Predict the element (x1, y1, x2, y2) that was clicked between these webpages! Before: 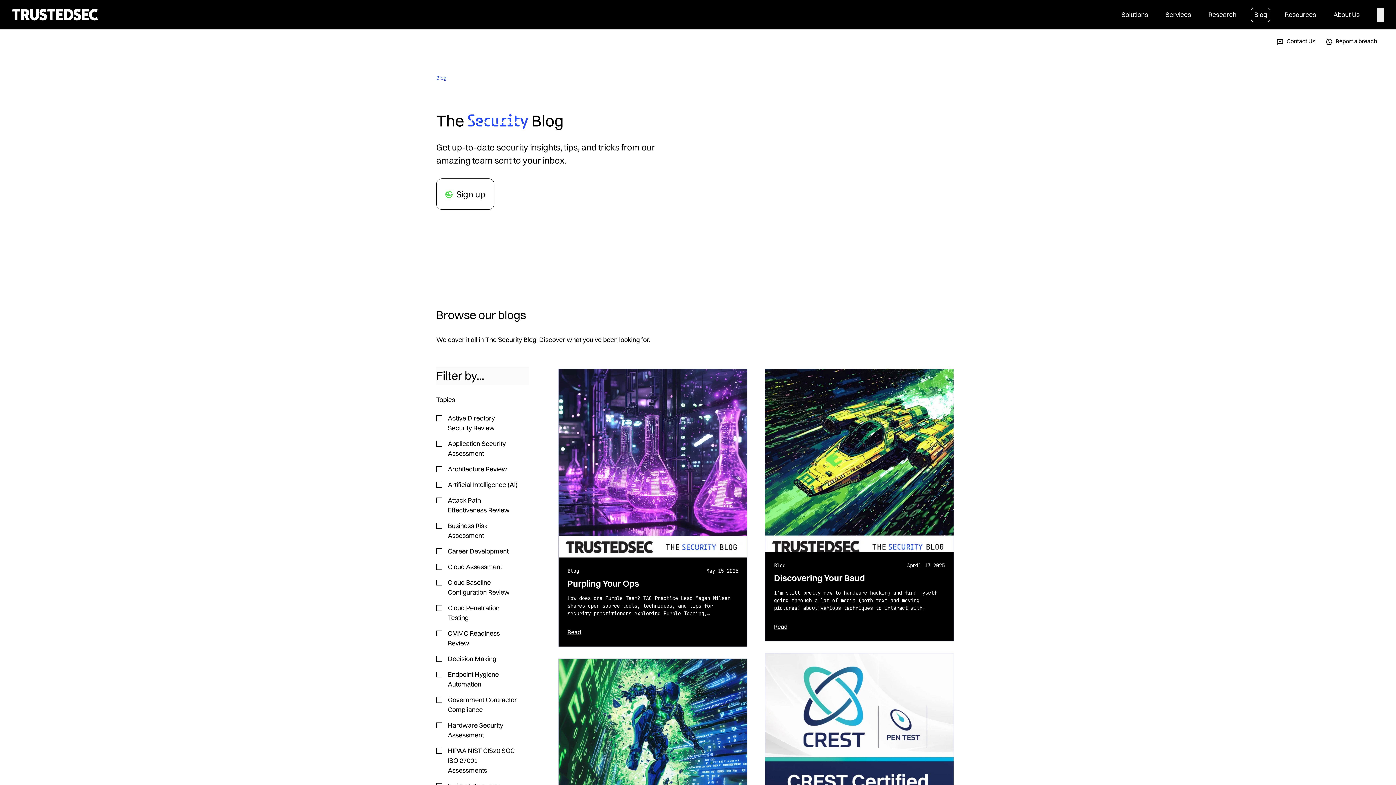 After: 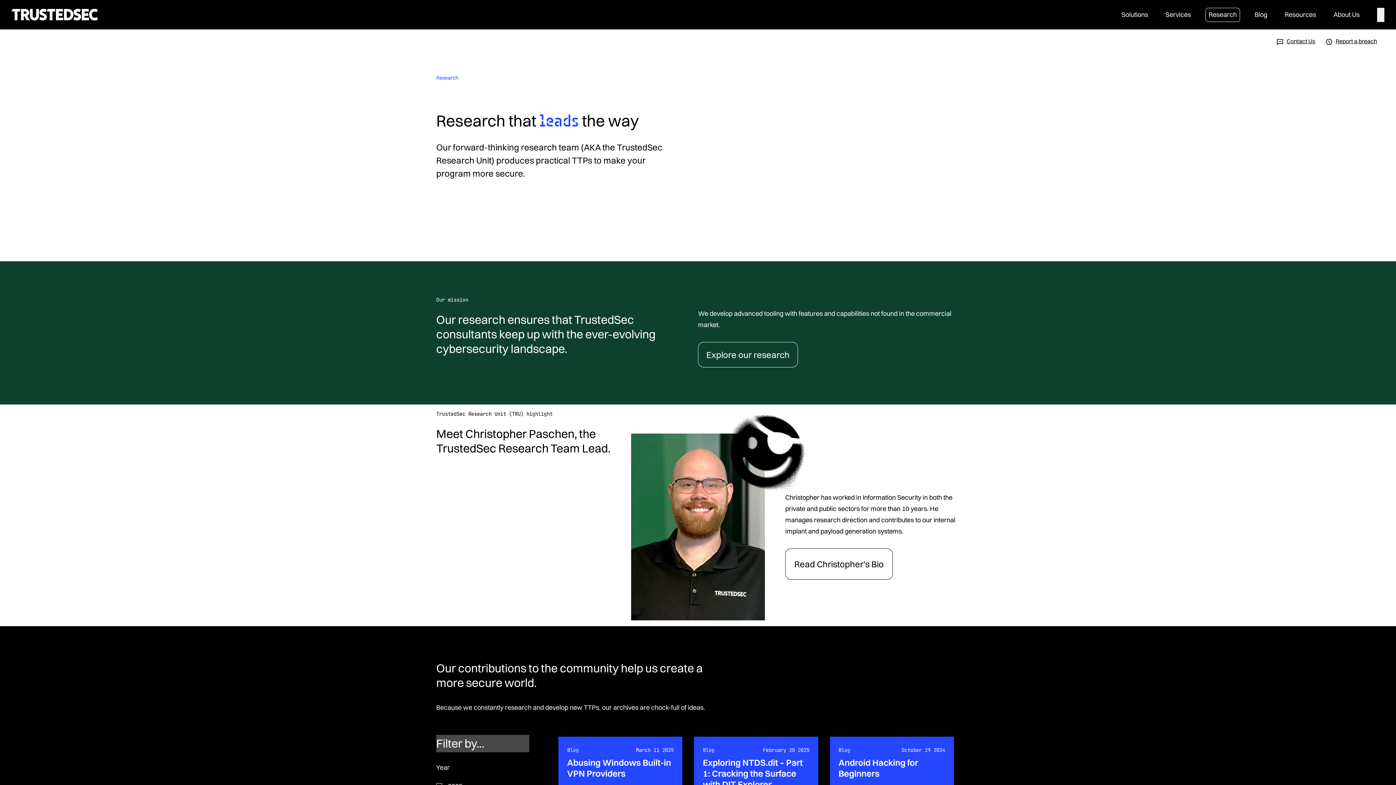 Action: bbox: (1205, 8, 1239, 21) label: Research